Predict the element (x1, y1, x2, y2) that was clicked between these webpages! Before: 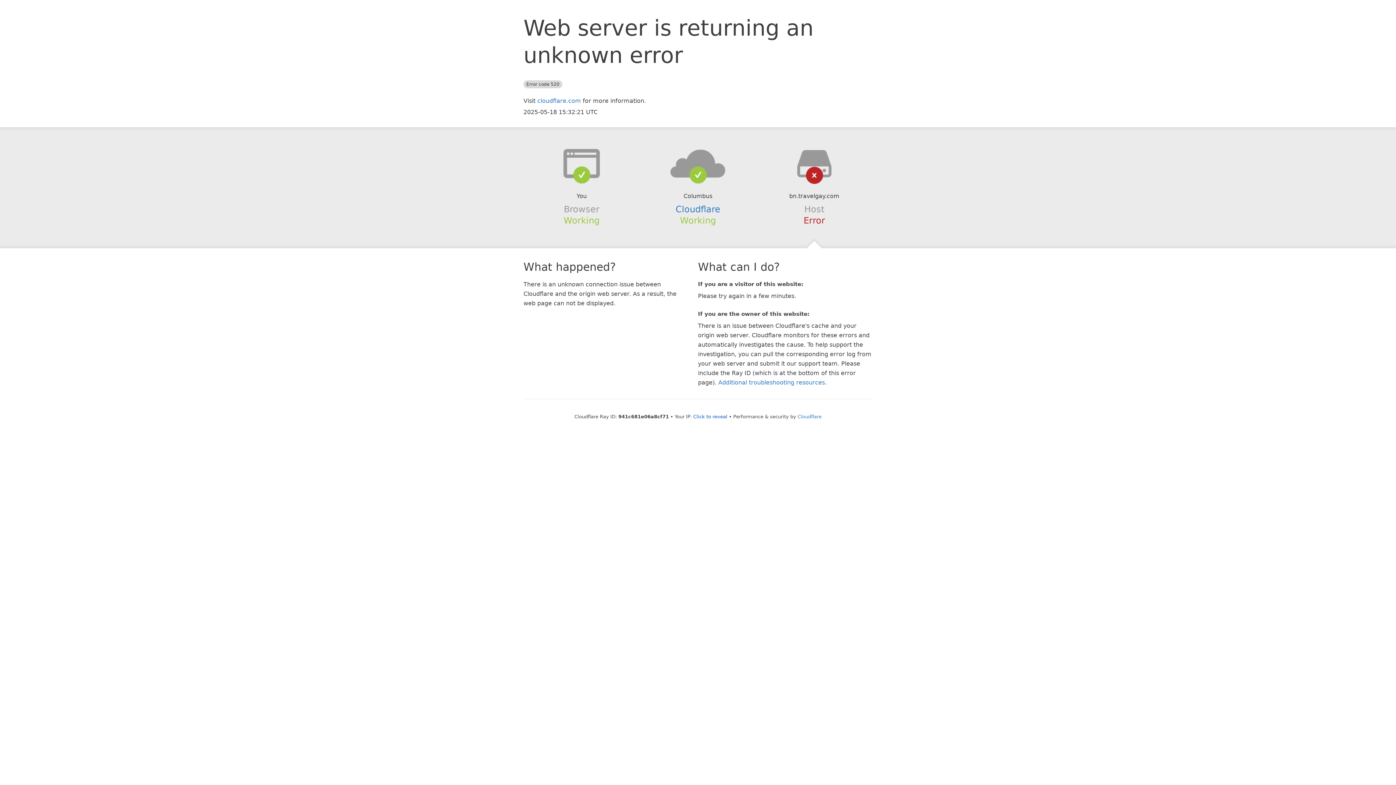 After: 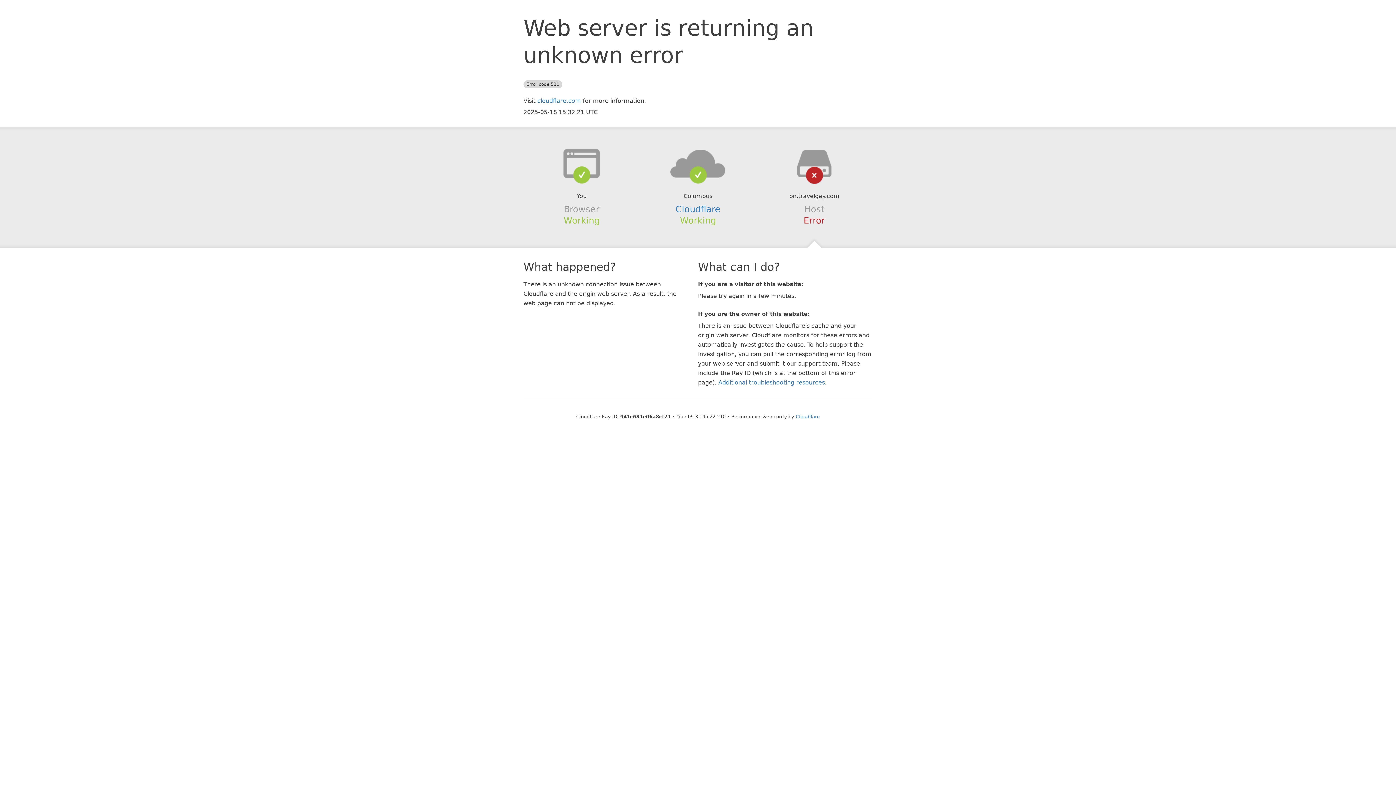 Action: bbox: (693, 414, 727, 419) label: Click to reveal